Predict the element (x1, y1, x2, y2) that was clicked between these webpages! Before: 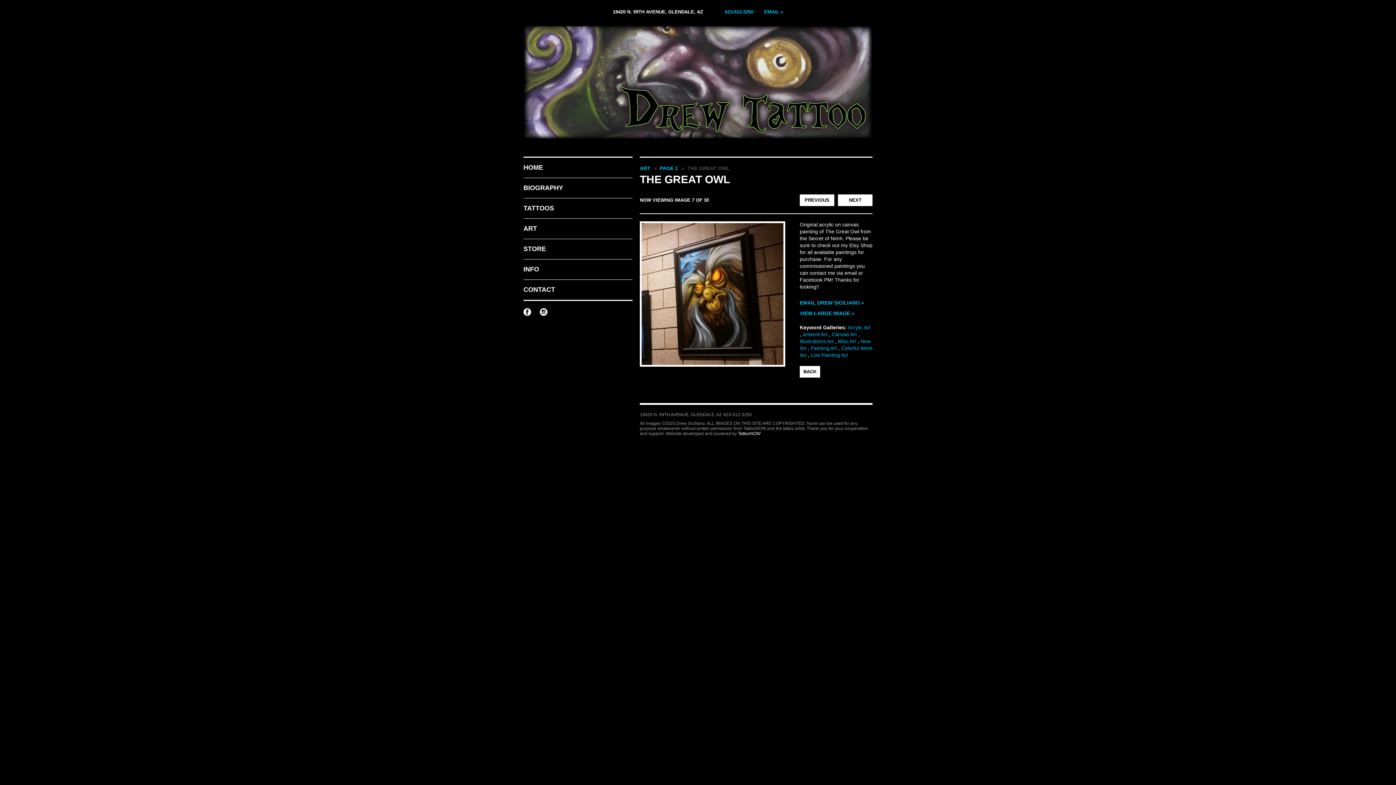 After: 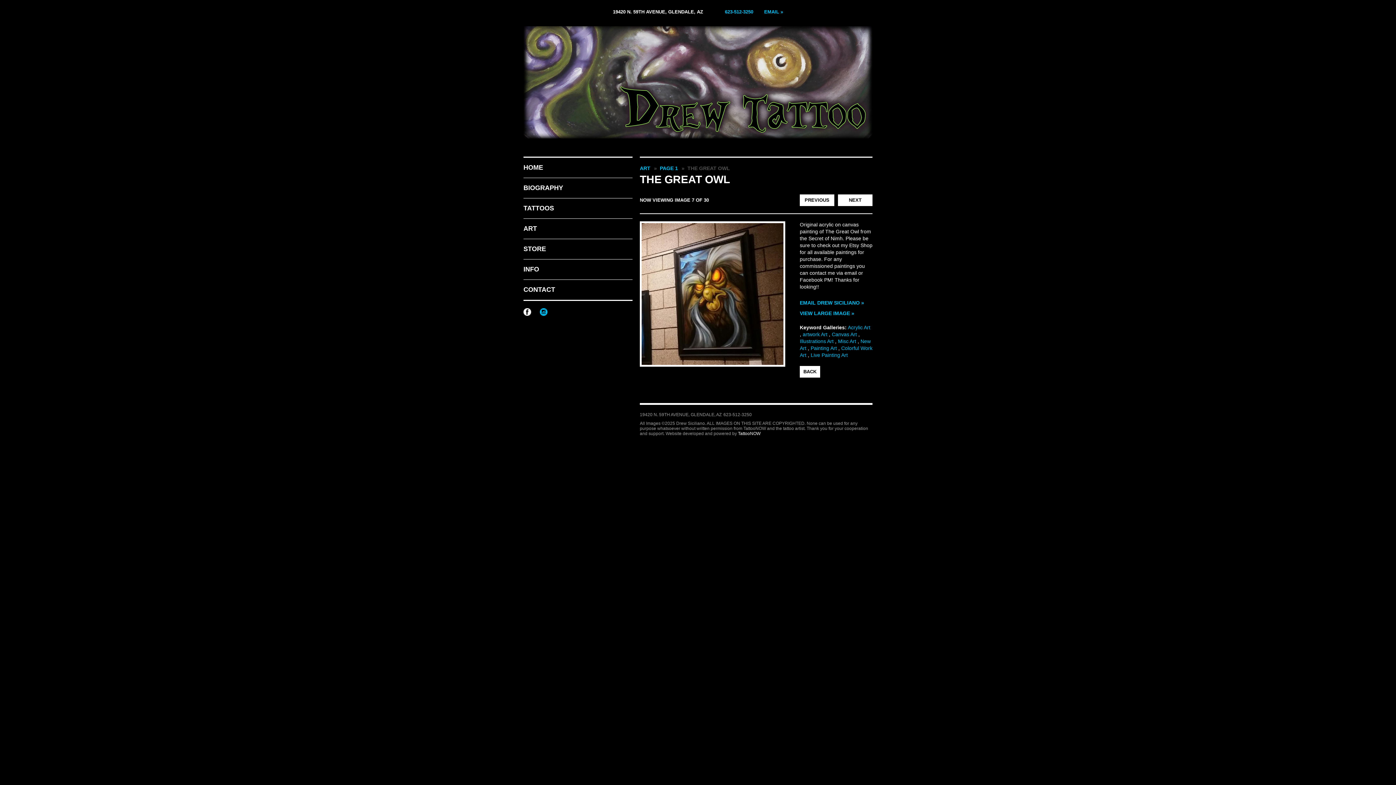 Action: bbox: (540, 308, 547, 316) label: Drew Siciliano on Instagram